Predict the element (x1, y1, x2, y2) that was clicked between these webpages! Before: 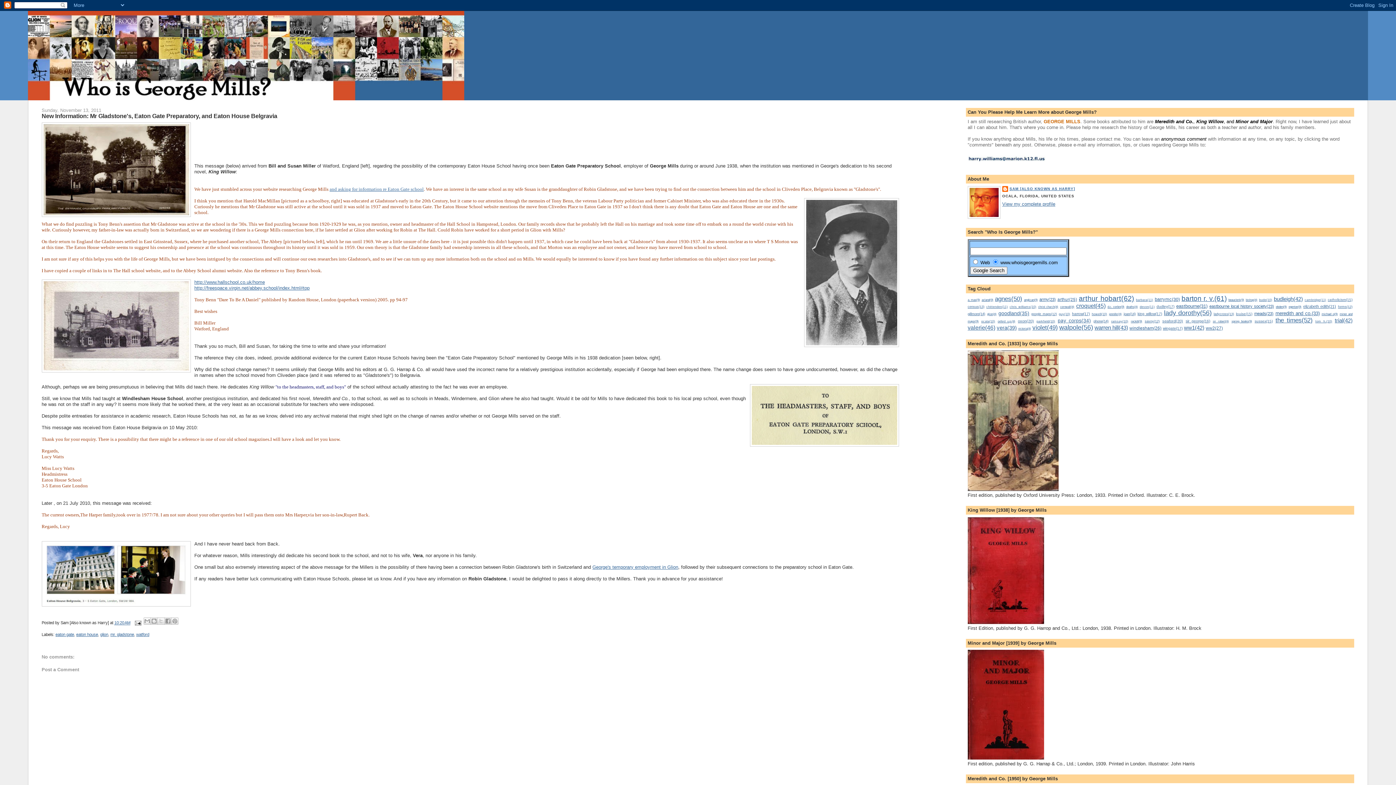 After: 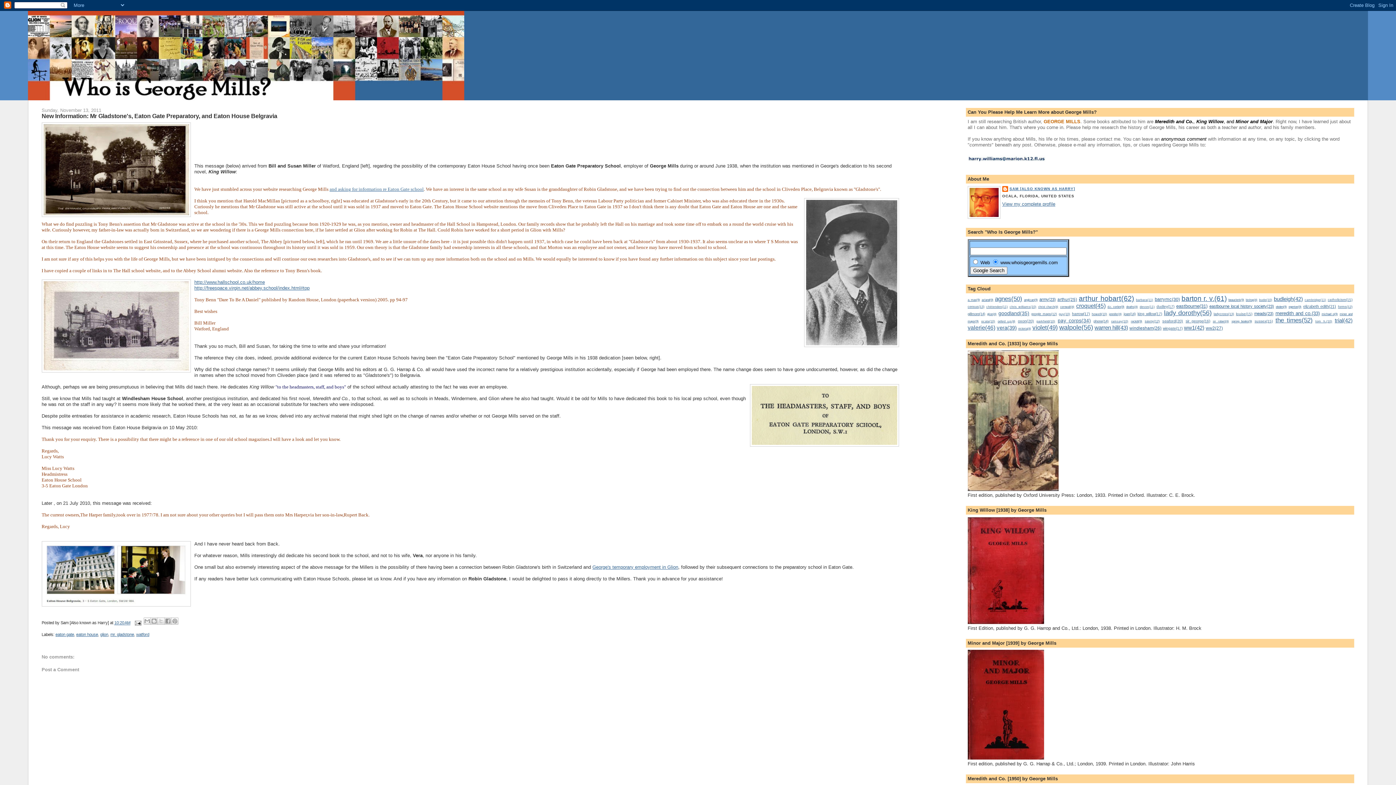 Action: label: http://www.hallschool.co.uk/home bbox: (194, 279, 264, 285)